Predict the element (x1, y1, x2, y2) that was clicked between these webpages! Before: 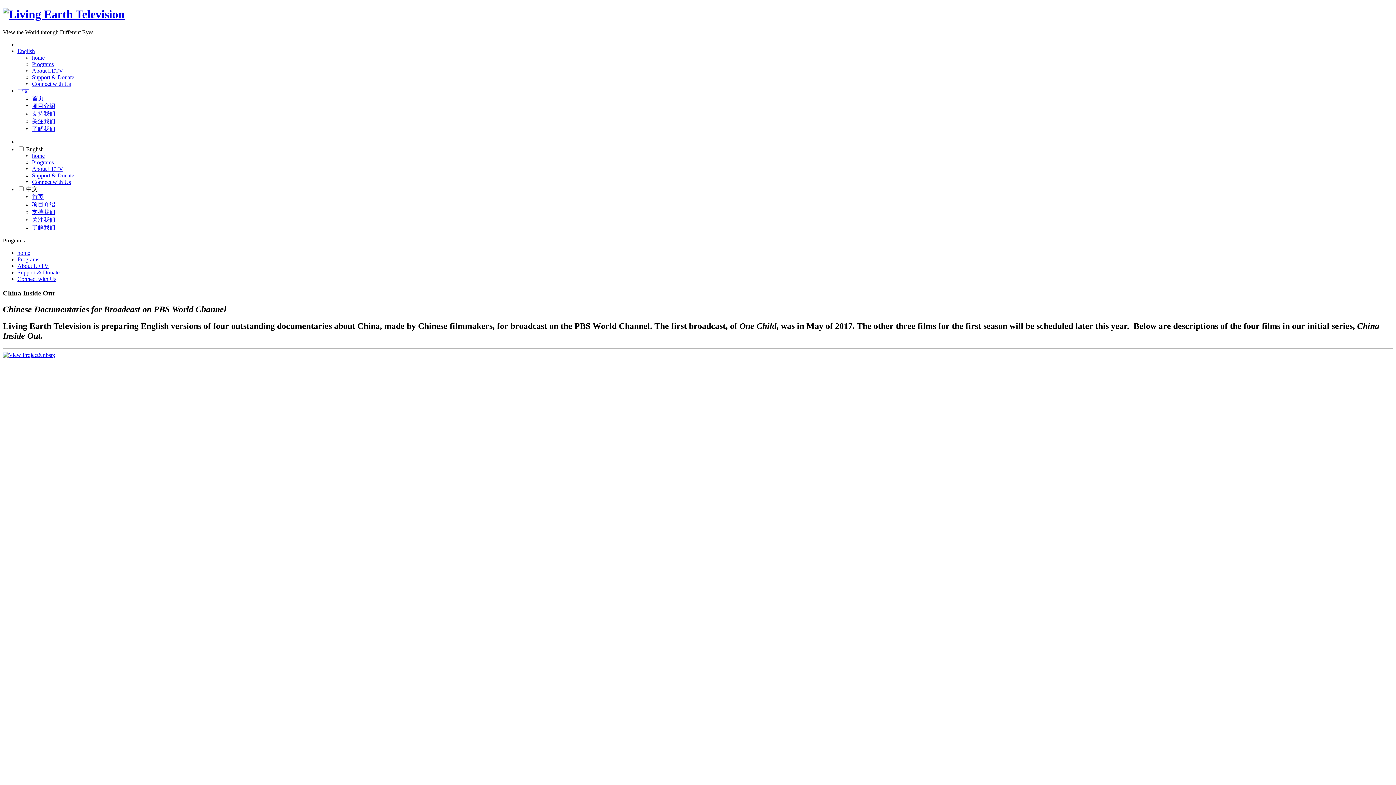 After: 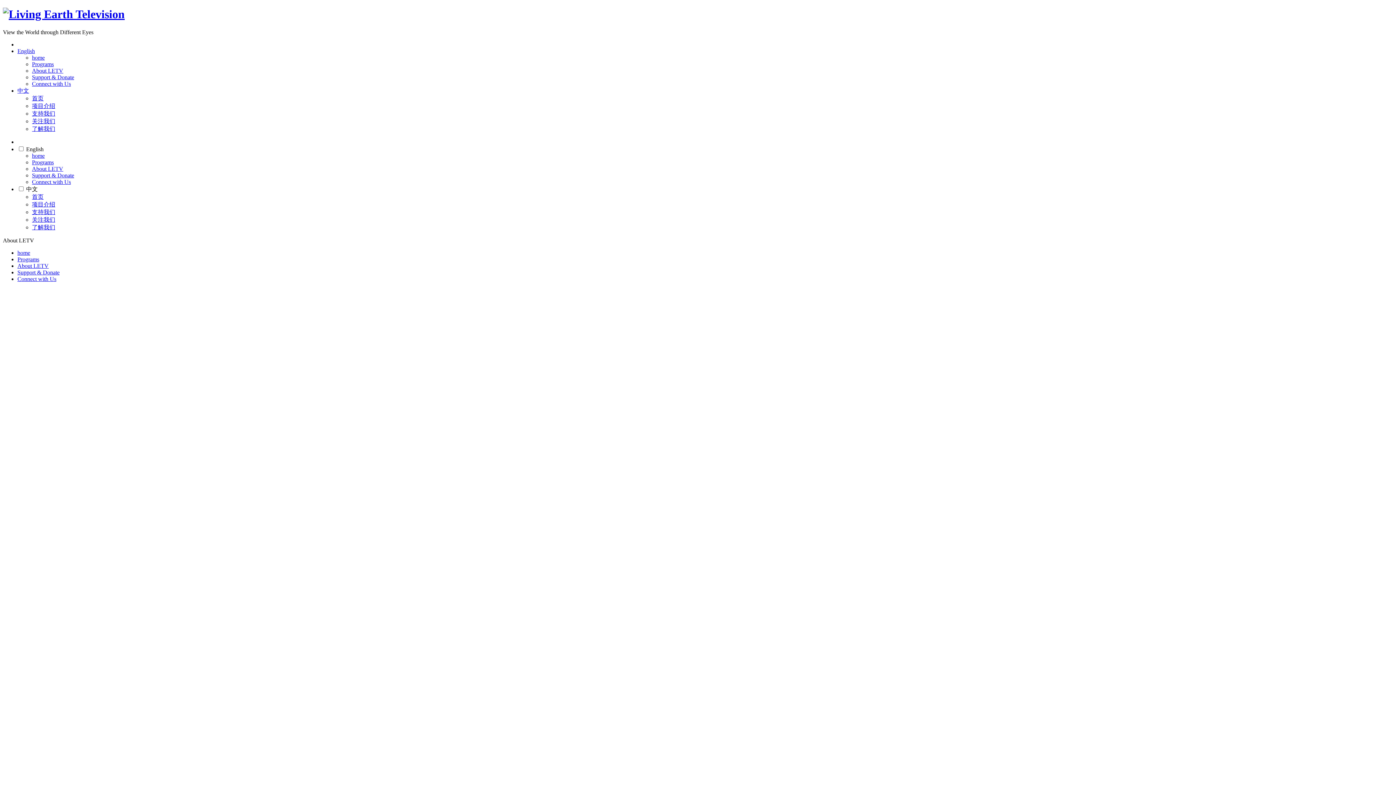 Action: bbox: (17, 262, 48, 269) label: About LETV